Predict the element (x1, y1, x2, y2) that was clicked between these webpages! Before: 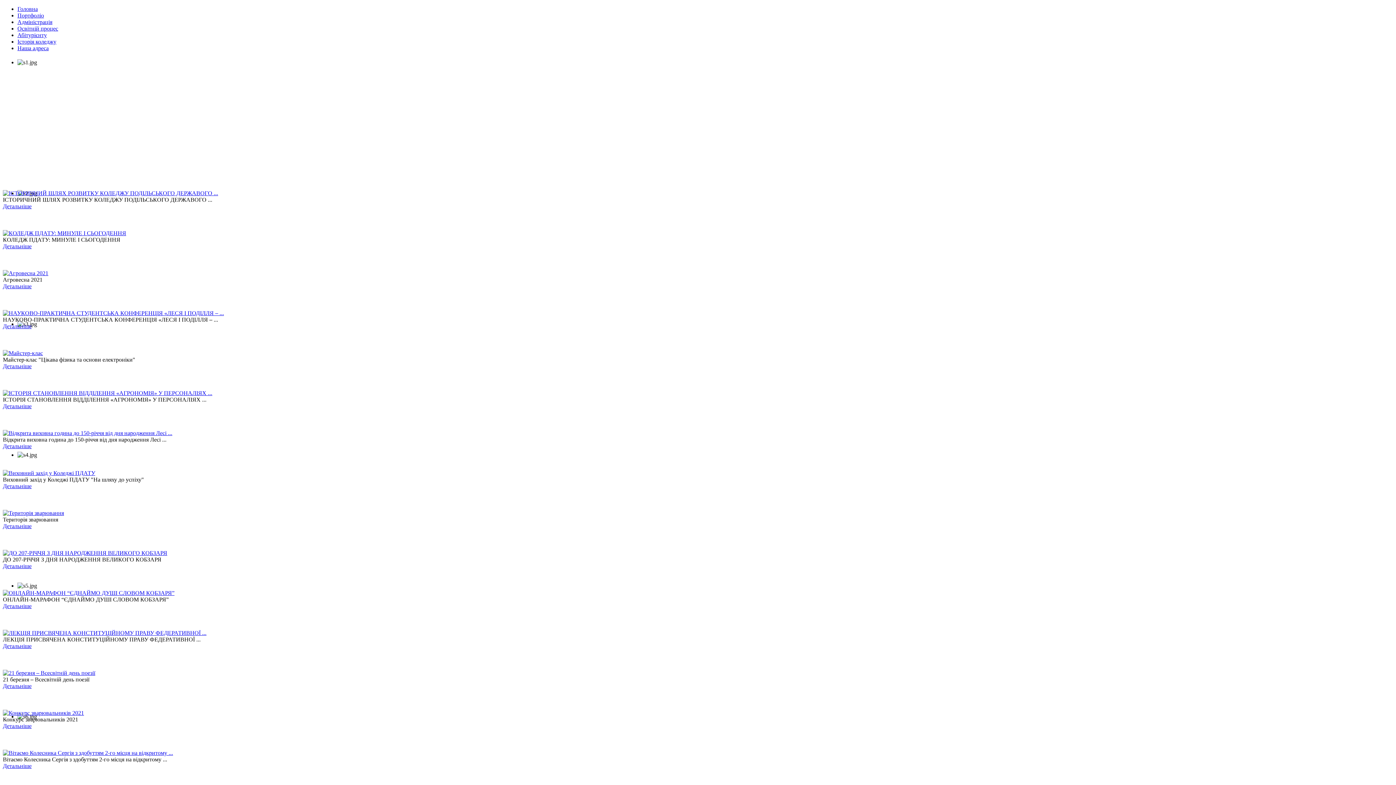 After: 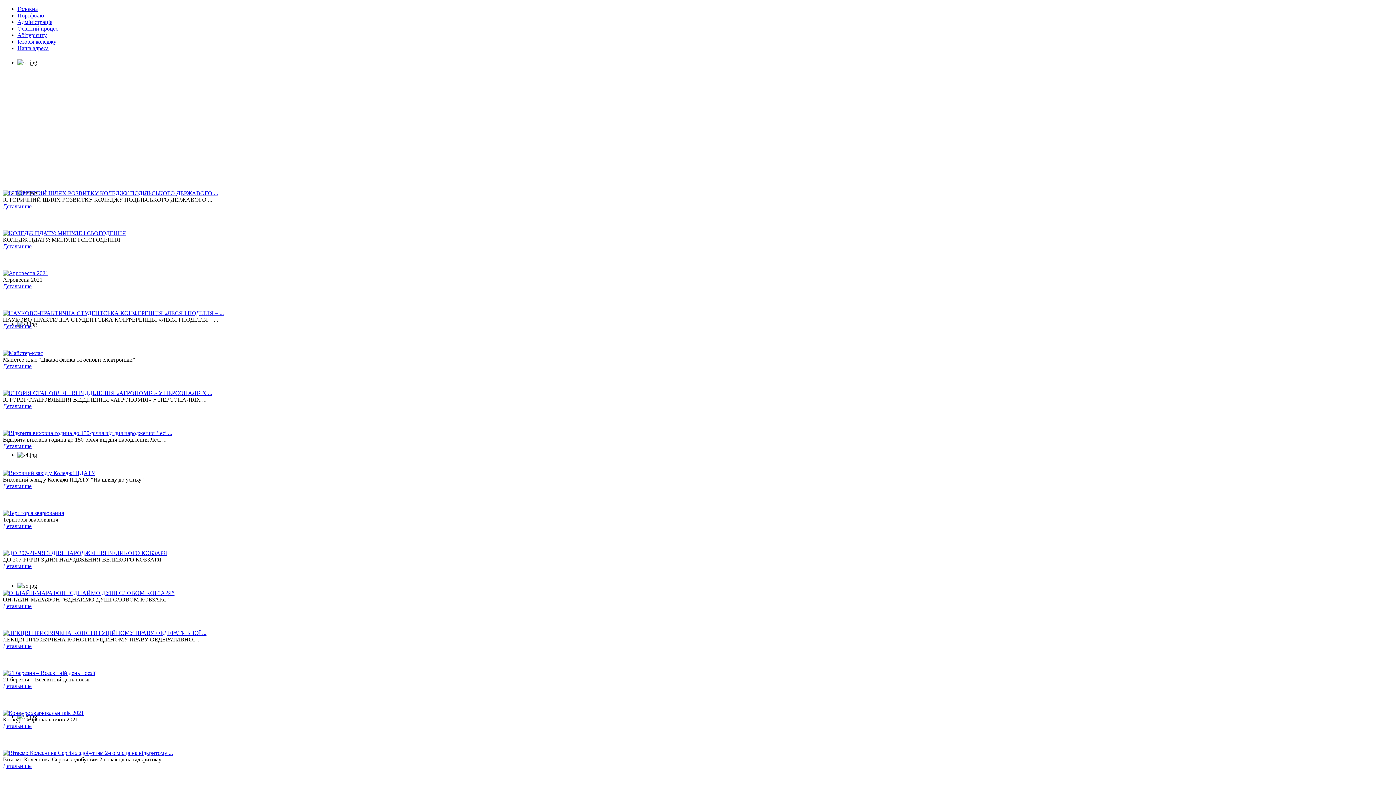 Action: bbox: (2, 350, 42, 356)